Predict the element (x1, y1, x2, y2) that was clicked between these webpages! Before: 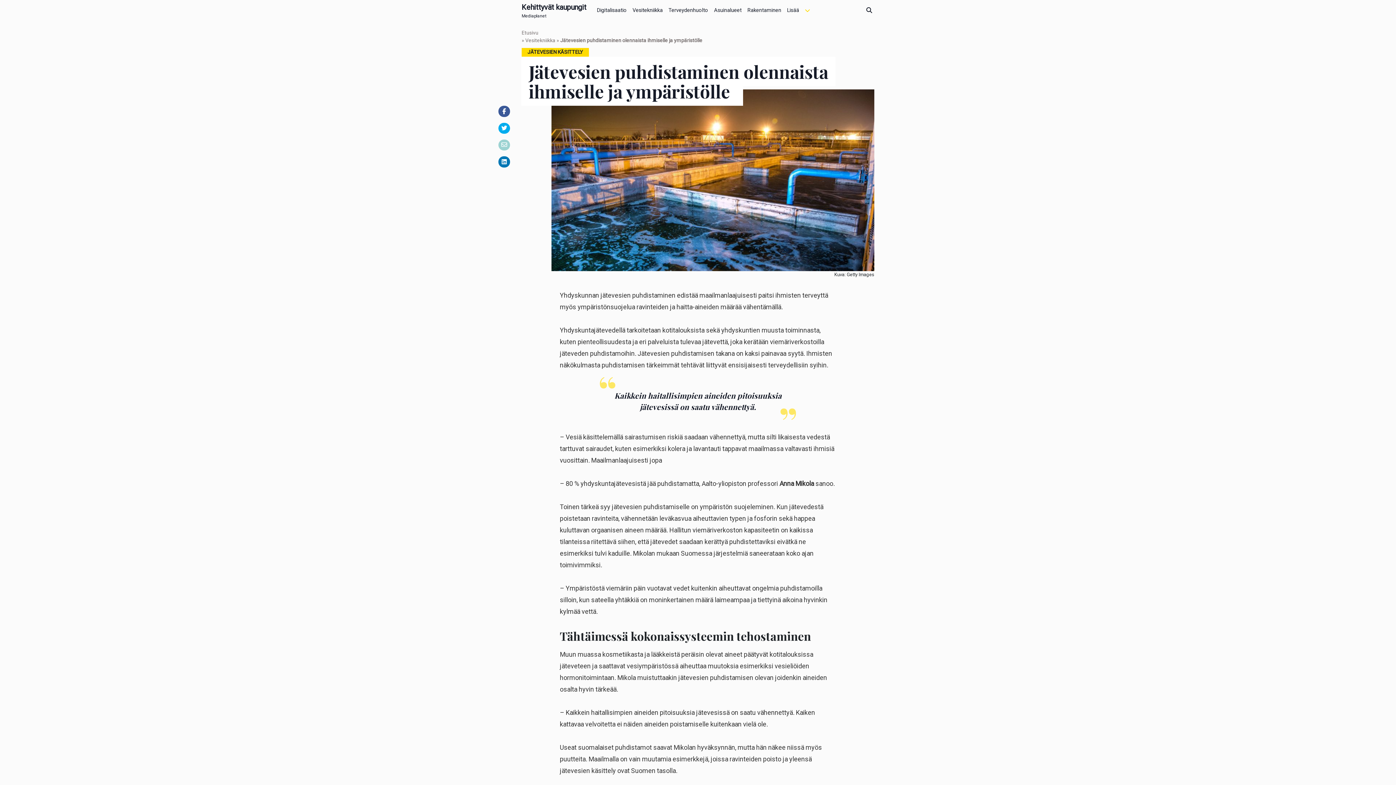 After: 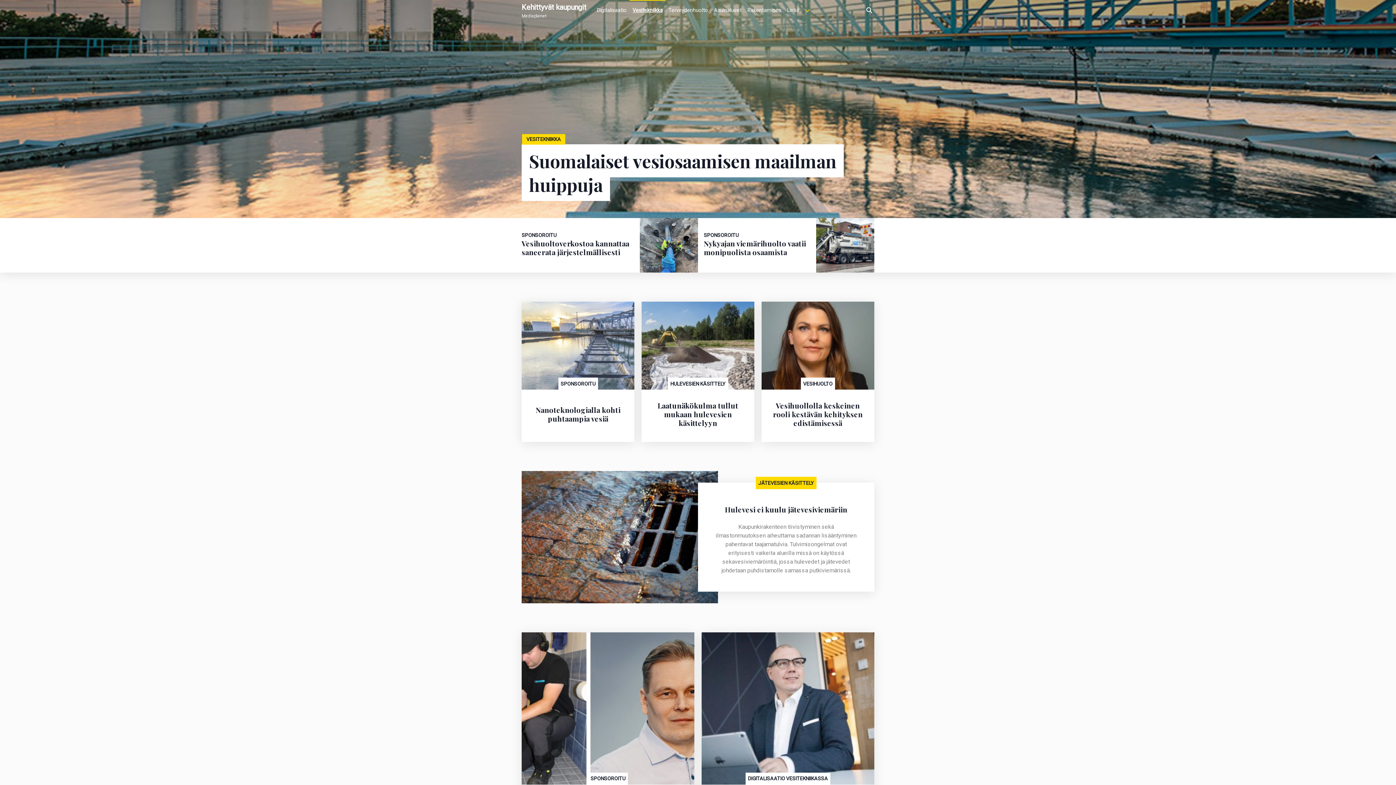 Action: label: Vesitekniikka bbox: (525, 36, 555, 44)